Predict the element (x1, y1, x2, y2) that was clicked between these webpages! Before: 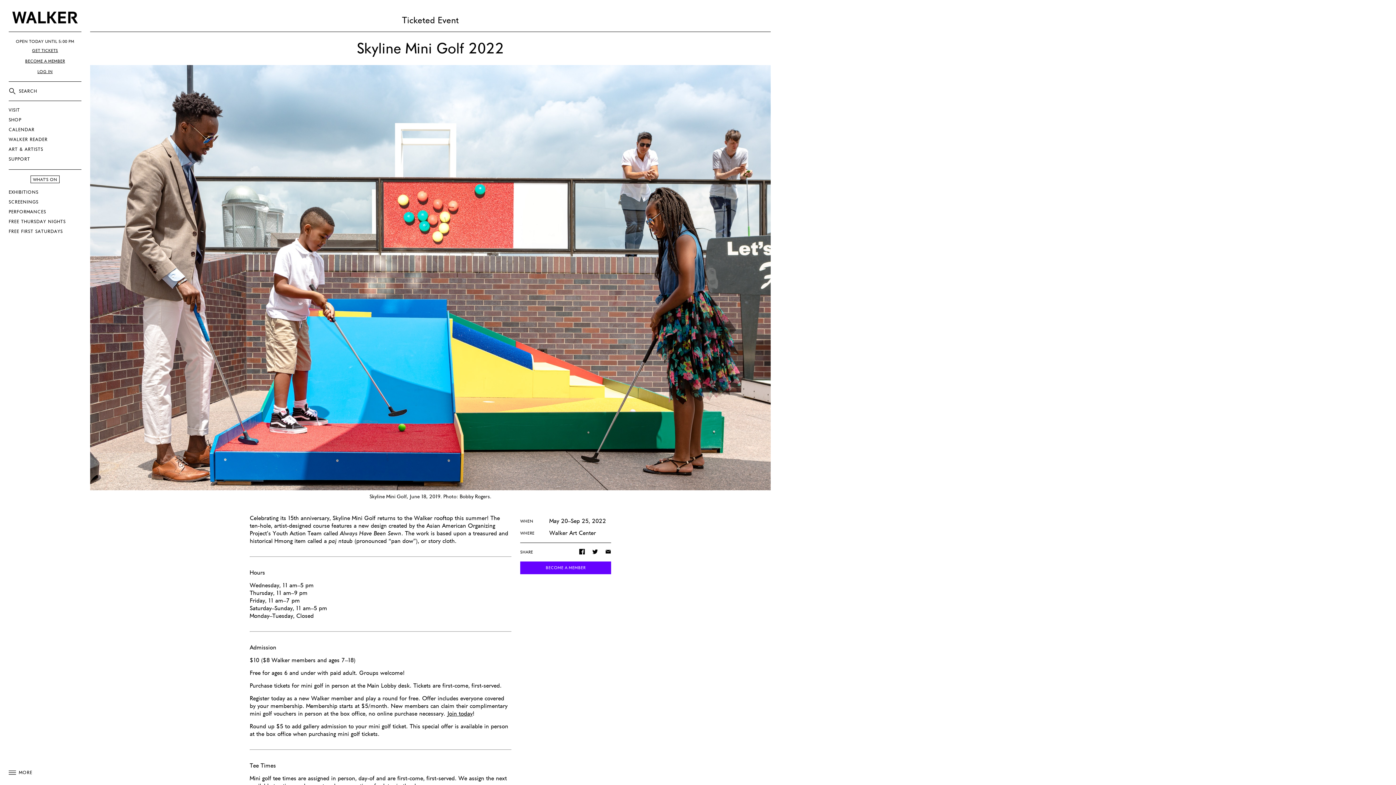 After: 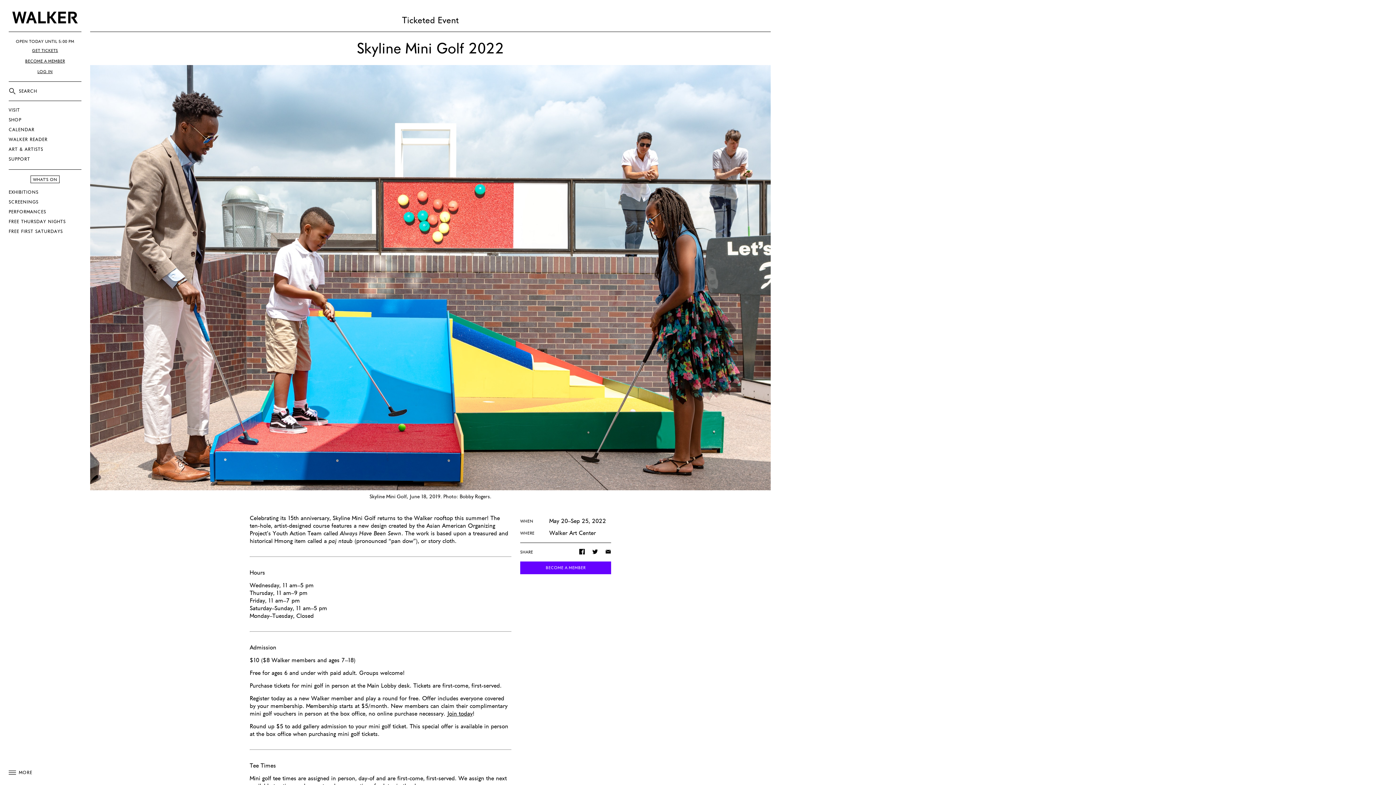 Action: label: email bbox: (605, 549, 611, 554)